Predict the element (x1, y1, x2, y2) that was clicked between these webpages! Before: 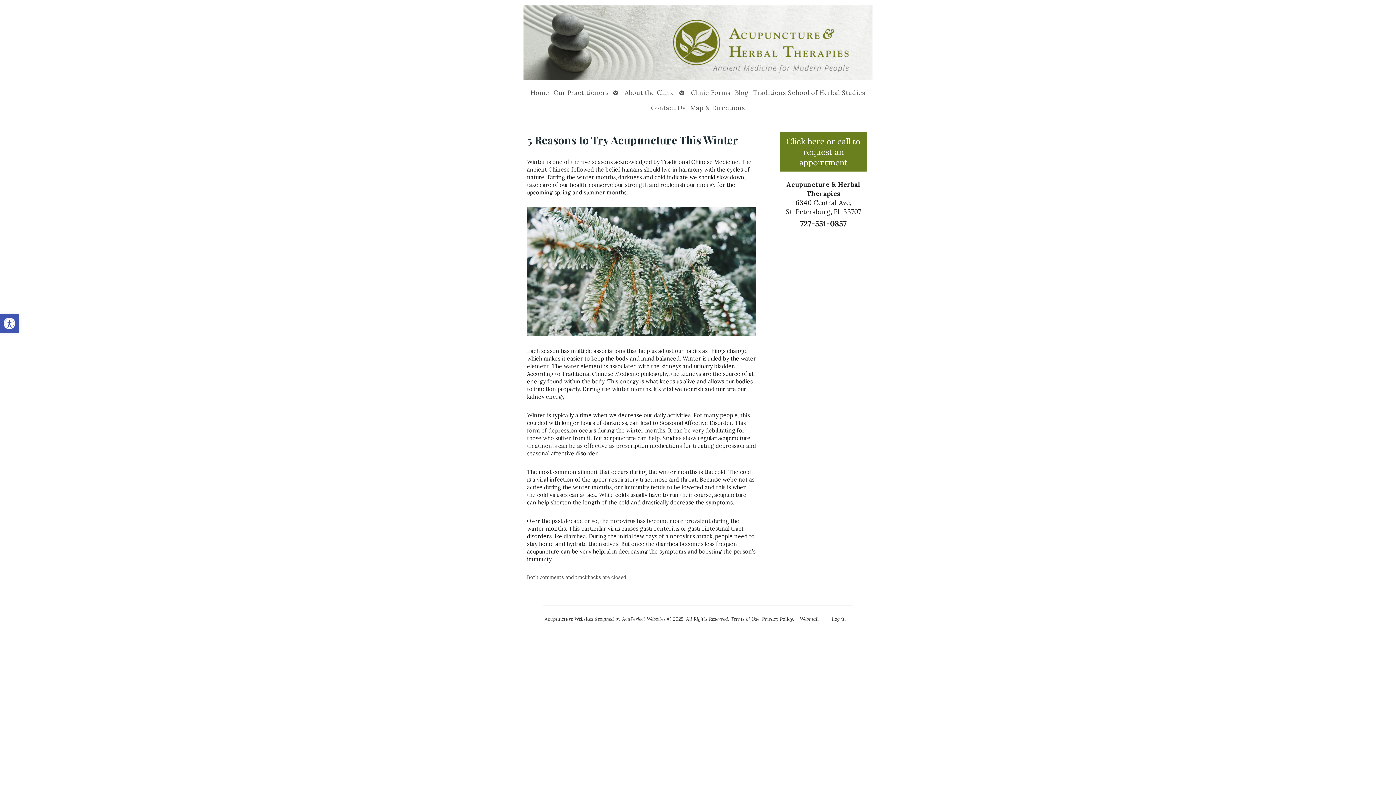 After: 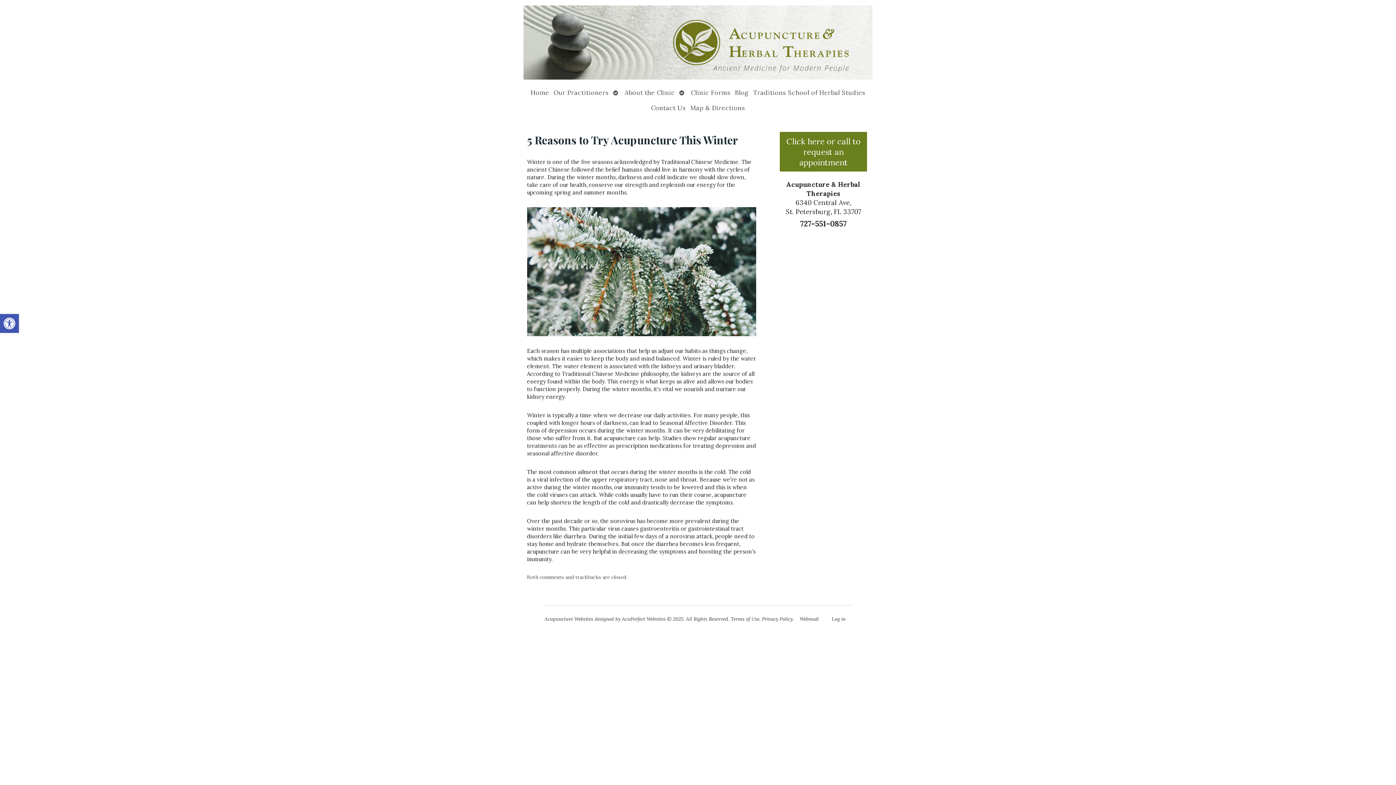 Action: label: Acupuncture Websites bbox: (544, 616, 593, 622)